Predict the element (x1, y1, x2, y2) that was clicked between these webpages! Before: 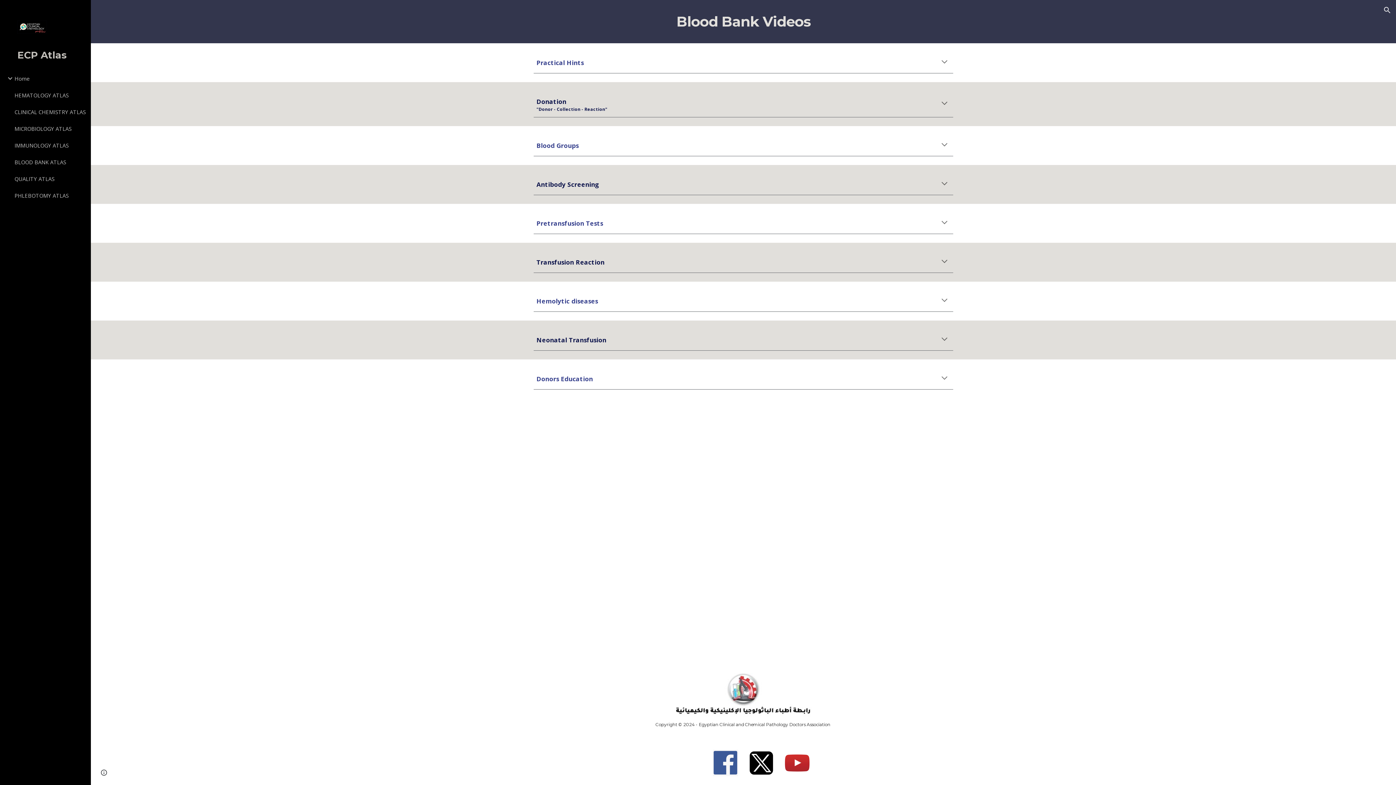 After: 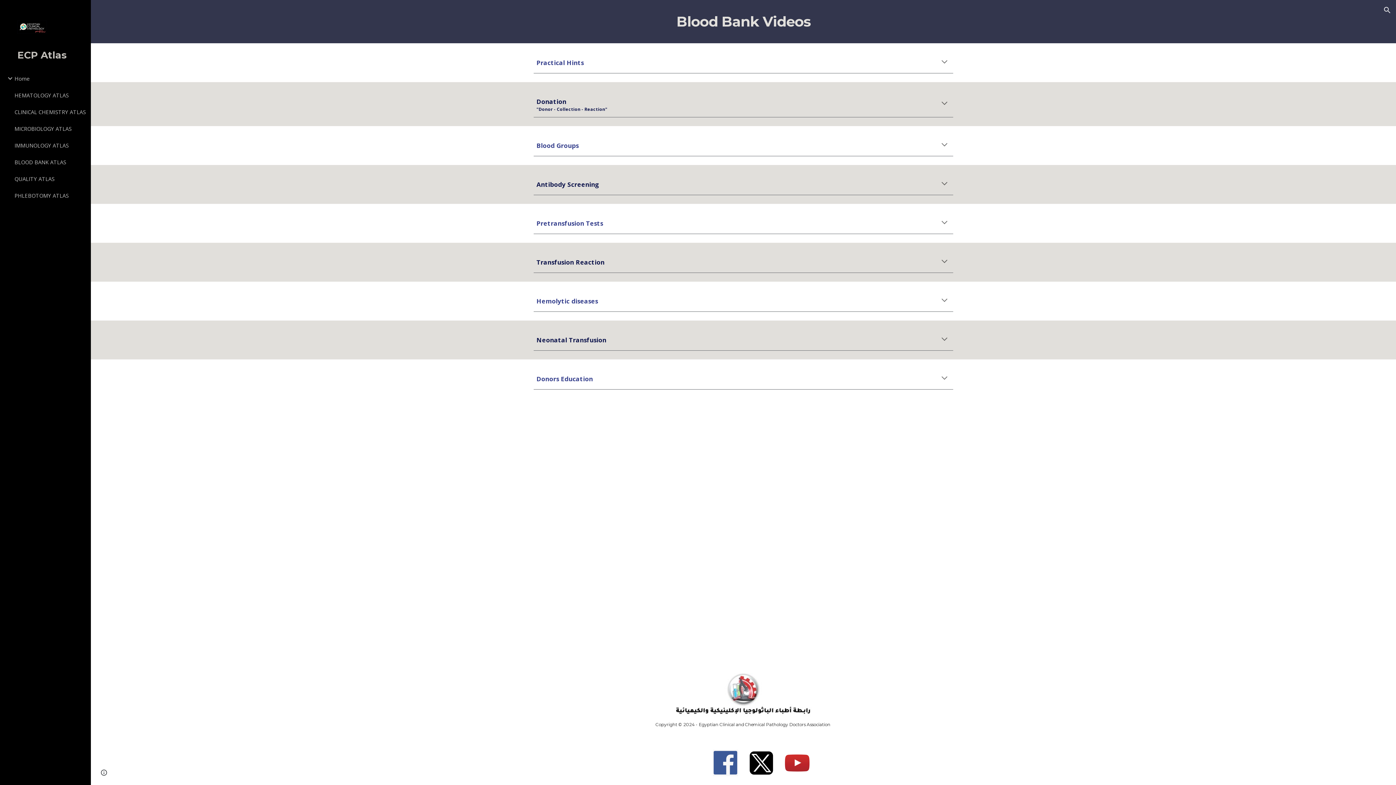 Action: bbox: (784, 750, 810, 776)